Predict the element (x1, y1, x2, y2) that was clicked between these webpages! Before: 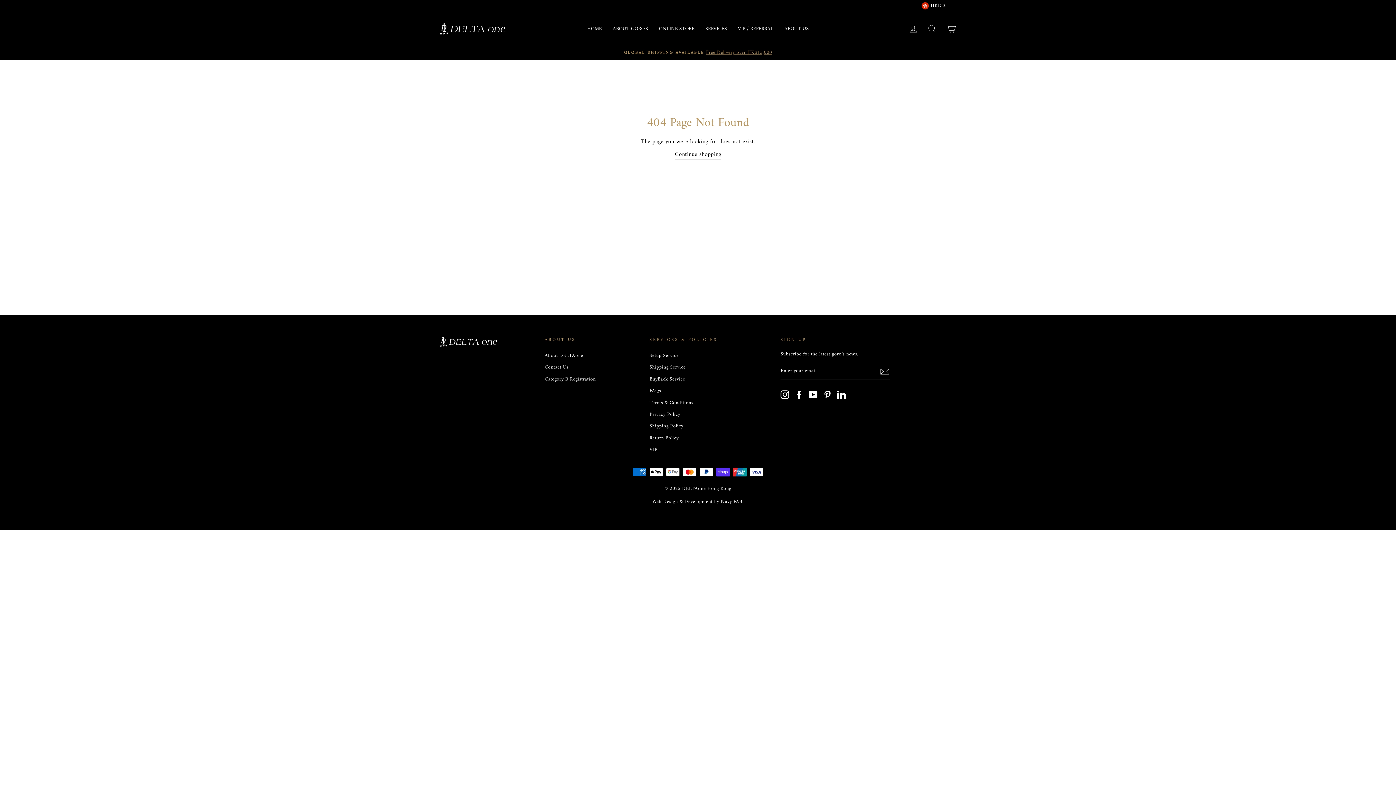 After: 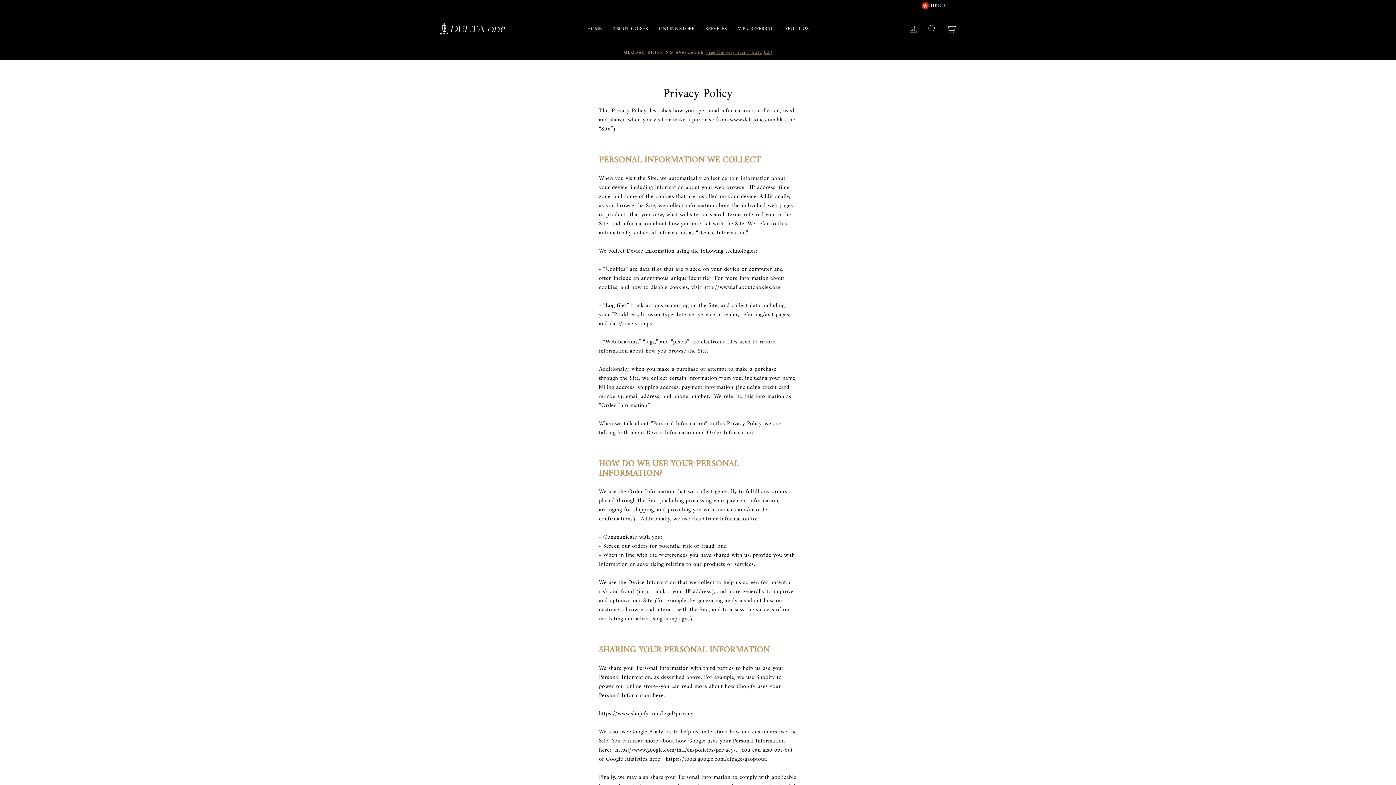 Action: label: Privacy Policy bbox: (649, 409, 680, 420)